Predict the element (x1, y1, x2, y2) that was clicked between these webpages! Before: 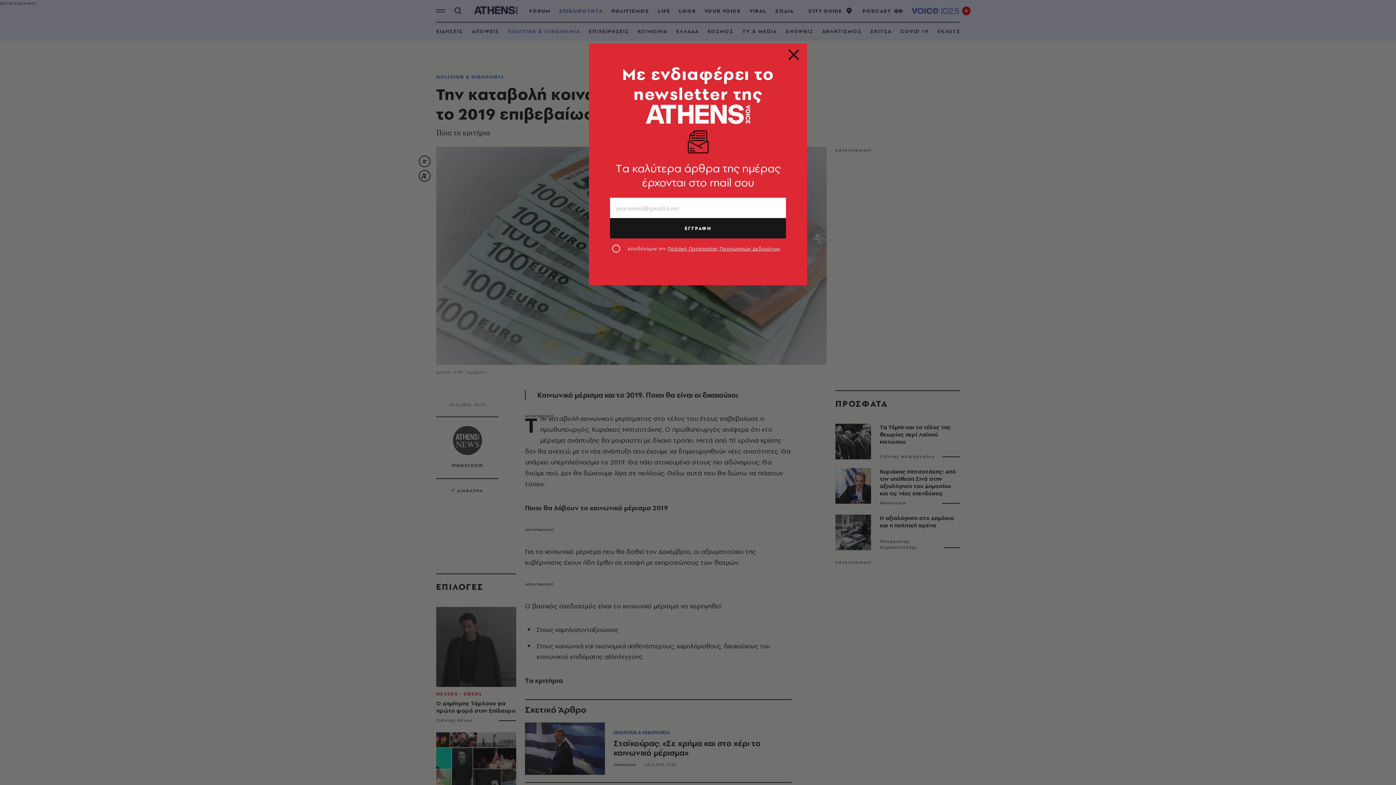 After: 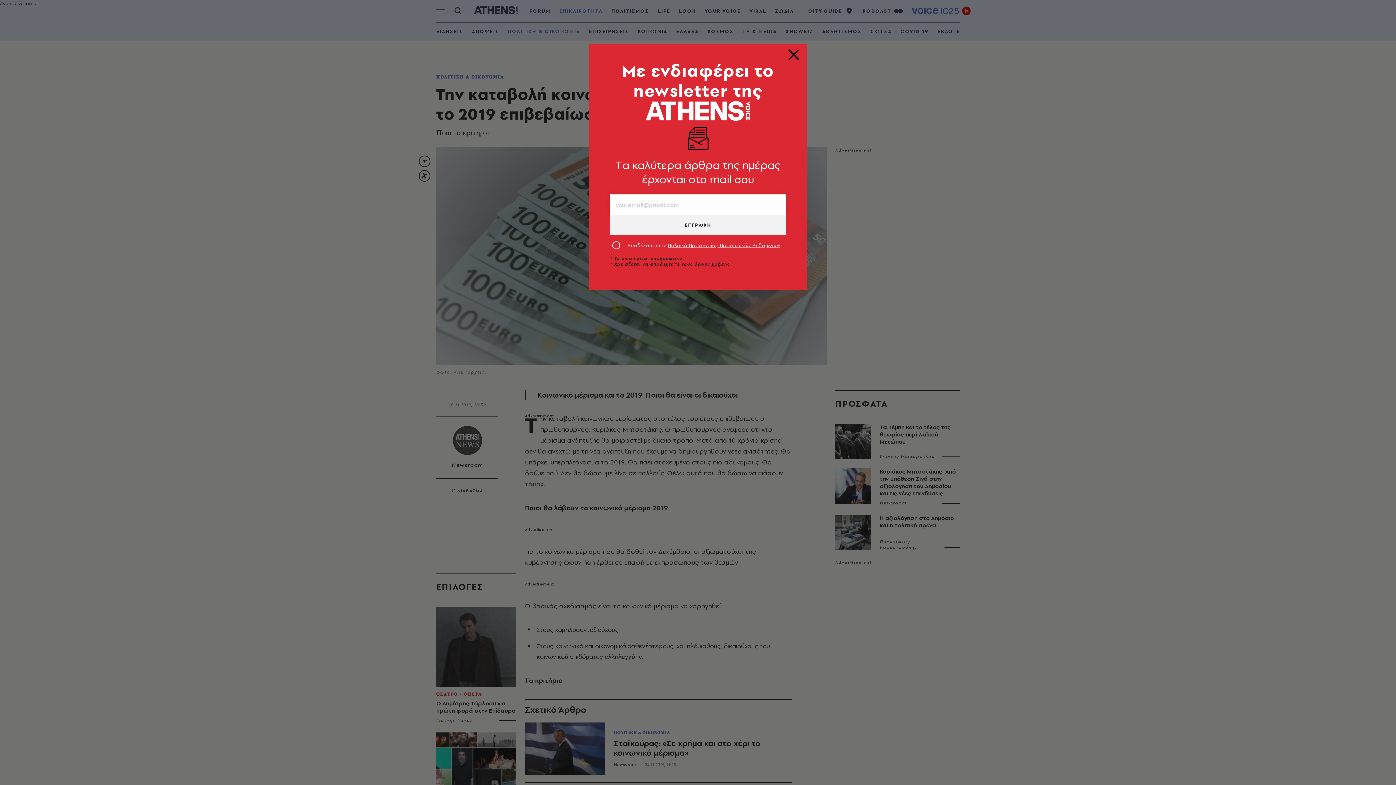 Action: bbox: (610, 218, 786, 238) label: ΕΓΓΡΑΦΗ